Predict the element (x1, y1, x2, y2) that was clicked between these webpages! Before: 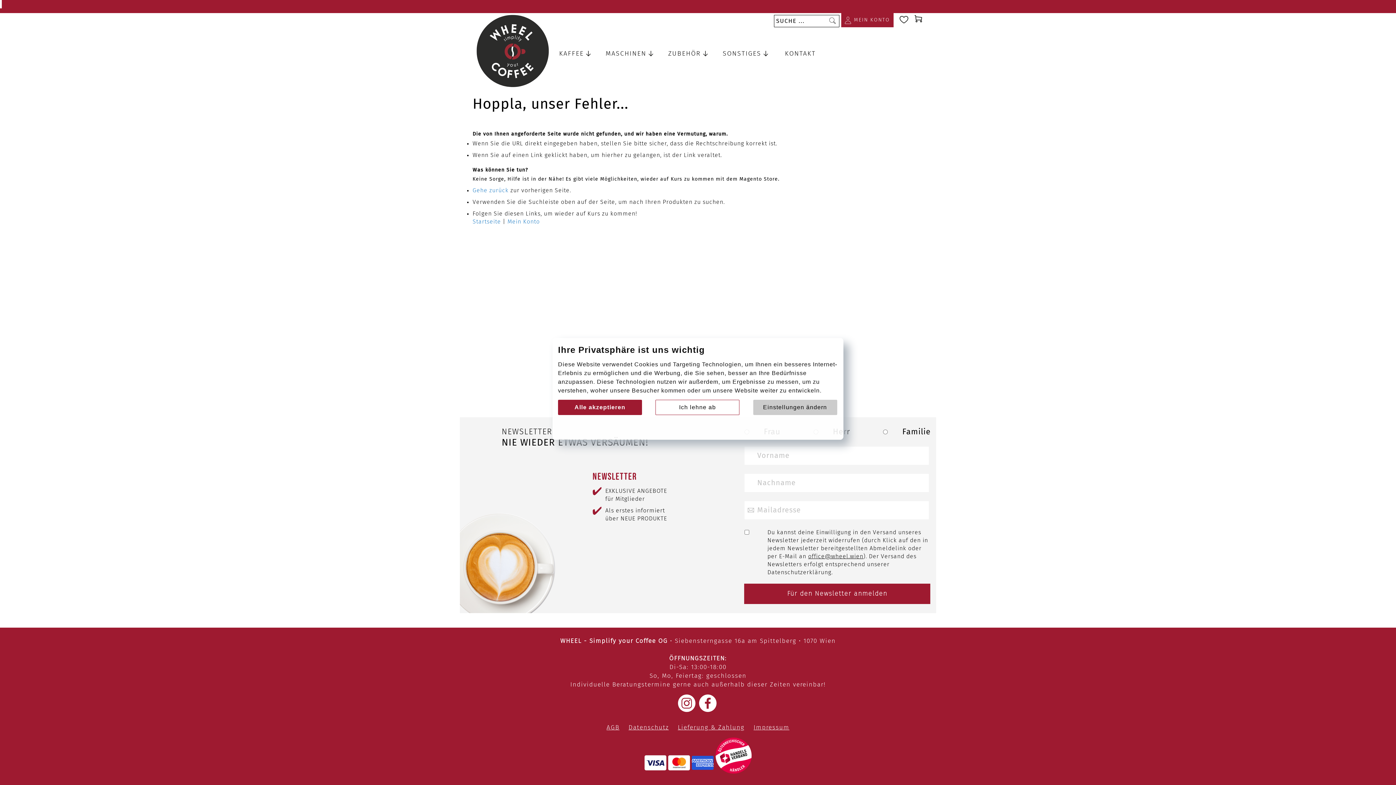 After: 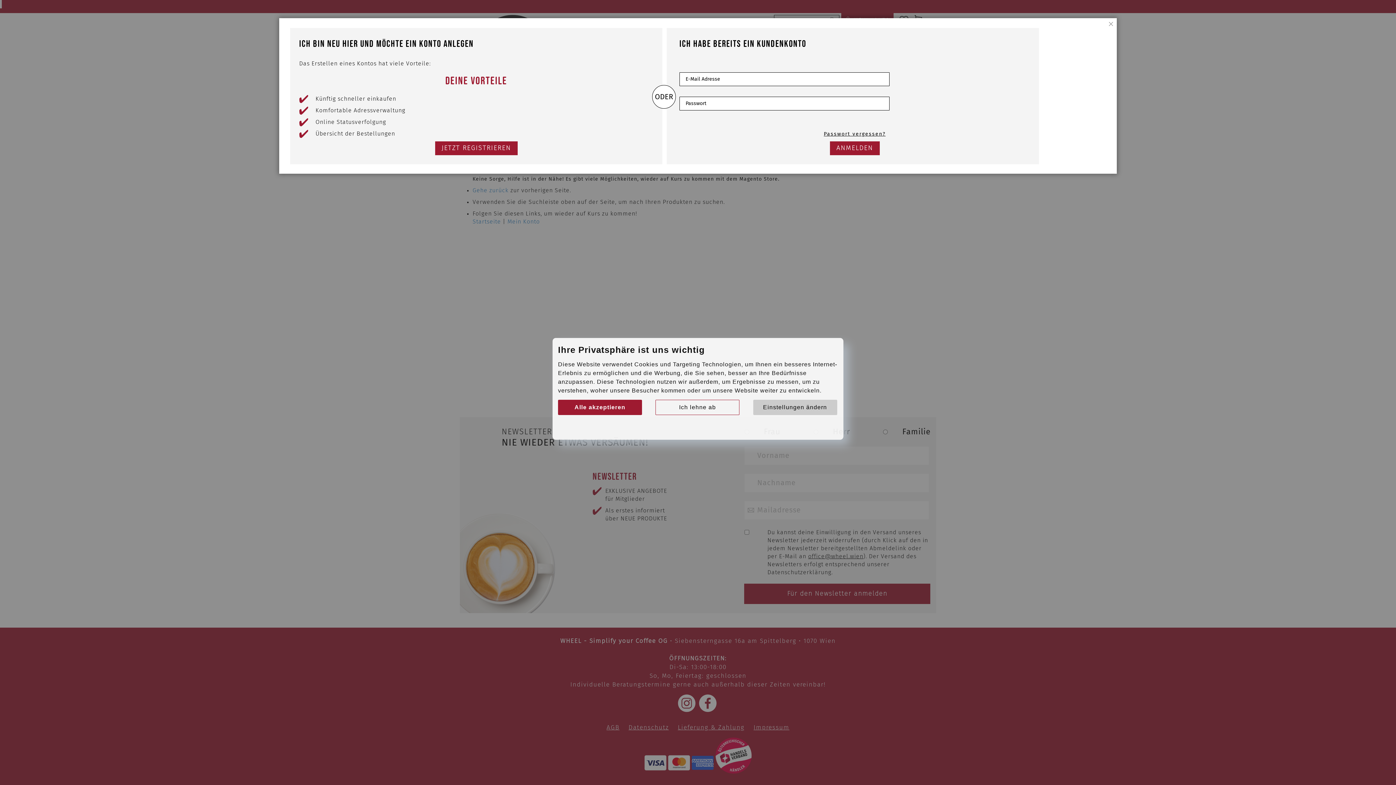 Action: bbox: (841, 13, 893, 27) label: MEIN KONTO